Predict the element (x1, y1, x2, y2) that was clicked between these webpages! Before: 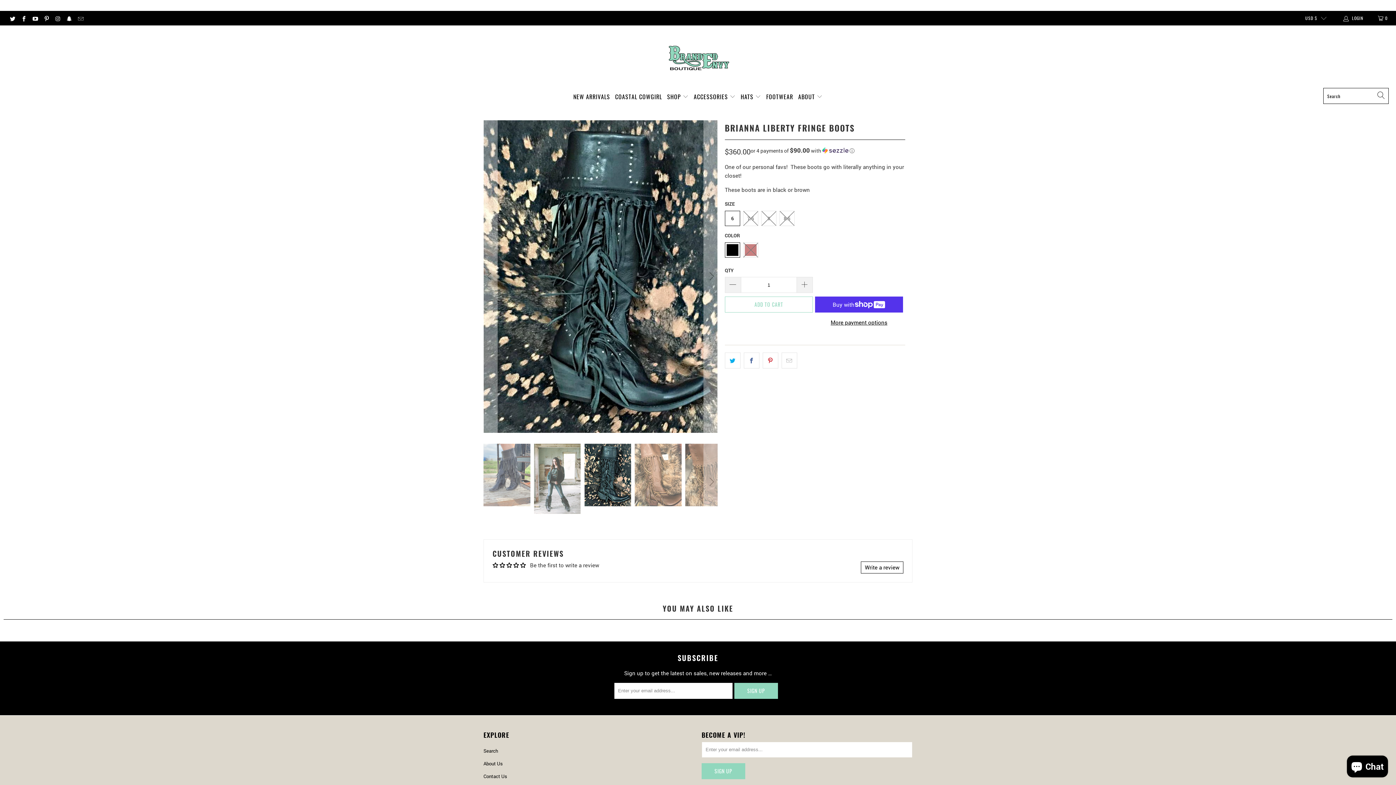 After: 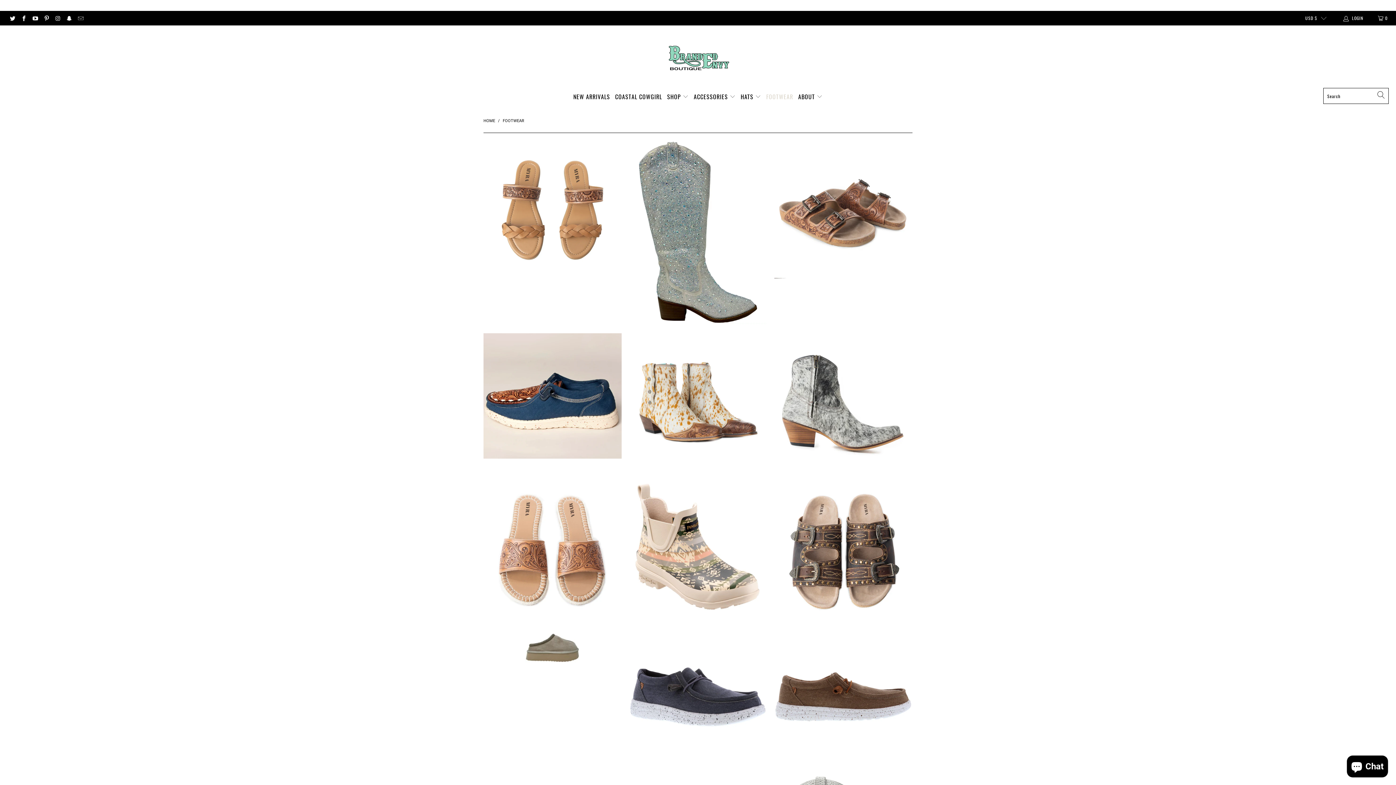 Action: bbox: (766, 88, 793, 105) label: FOOTWEAR